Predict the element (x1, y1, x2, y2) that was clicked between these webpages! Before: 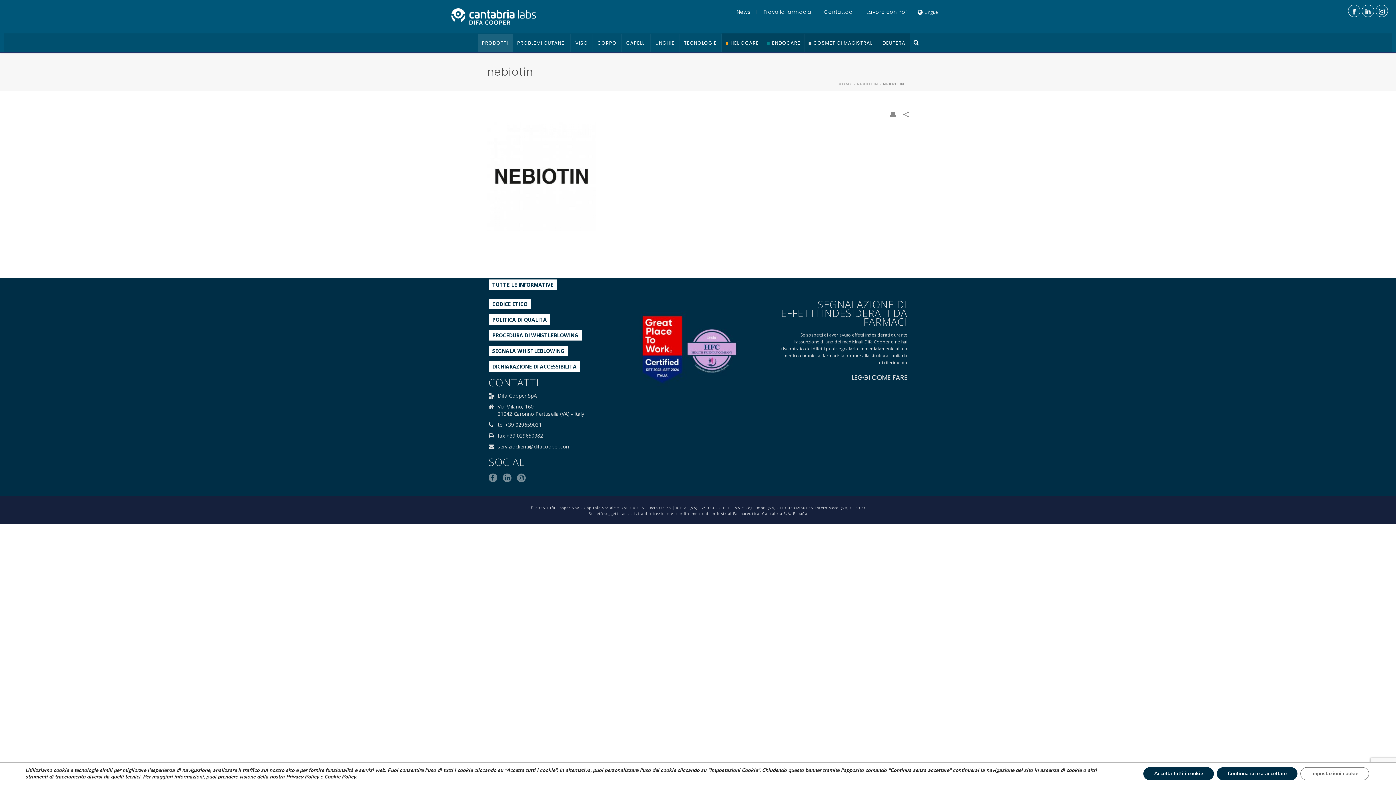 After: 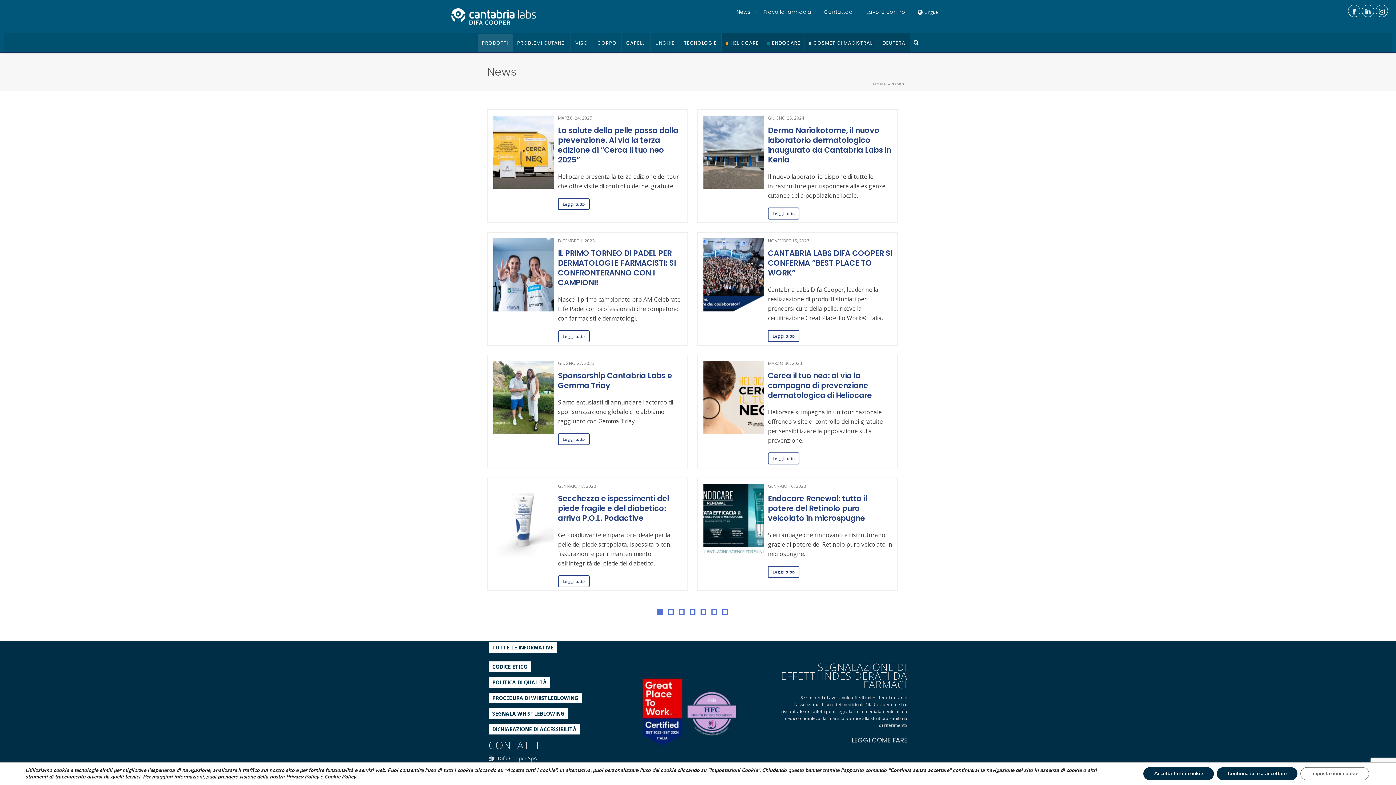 Action: bbox: (731, 10, 756, 13) label: News